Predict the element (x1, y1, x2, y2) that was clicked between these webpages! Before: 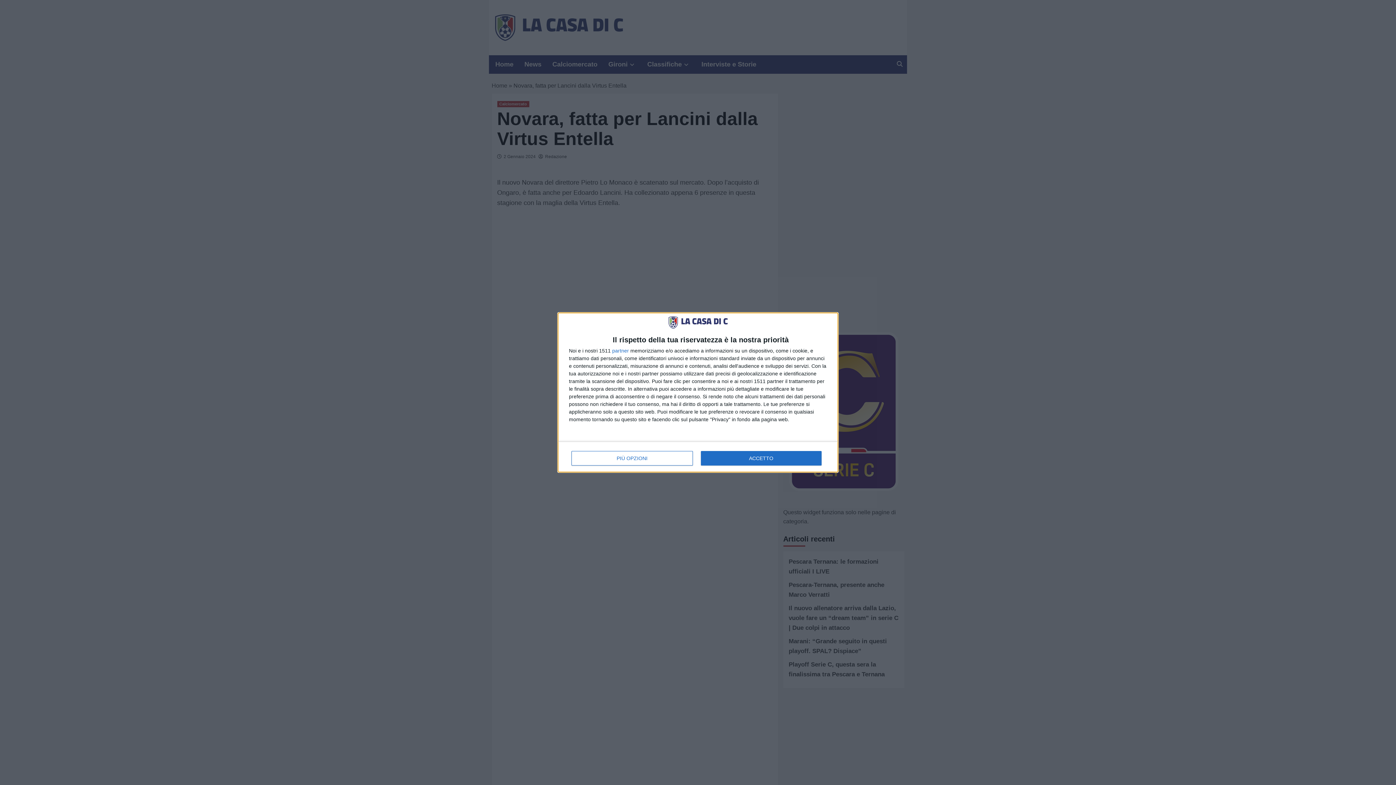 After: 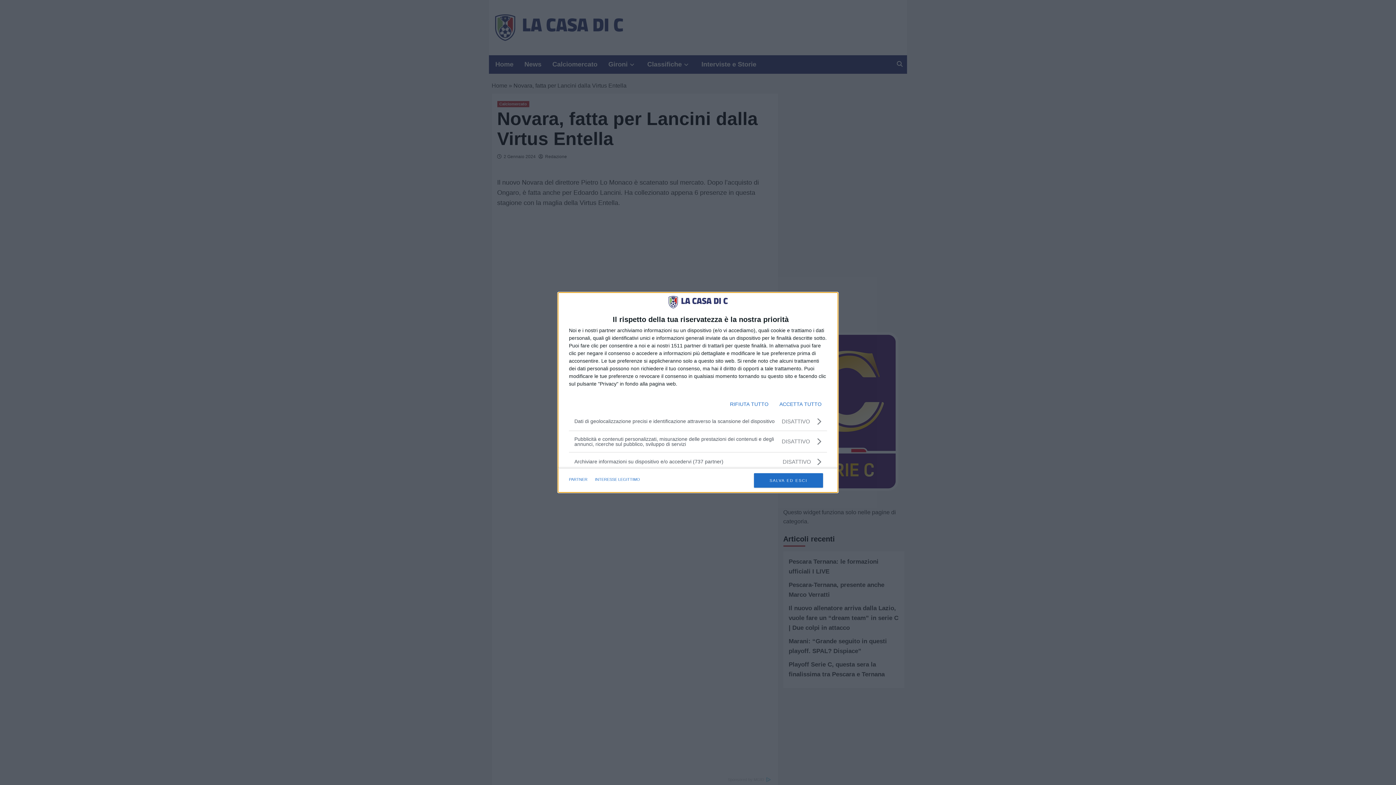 Action: label: PIÙ OPZIONI bbox: (571, 451, 692, 465)